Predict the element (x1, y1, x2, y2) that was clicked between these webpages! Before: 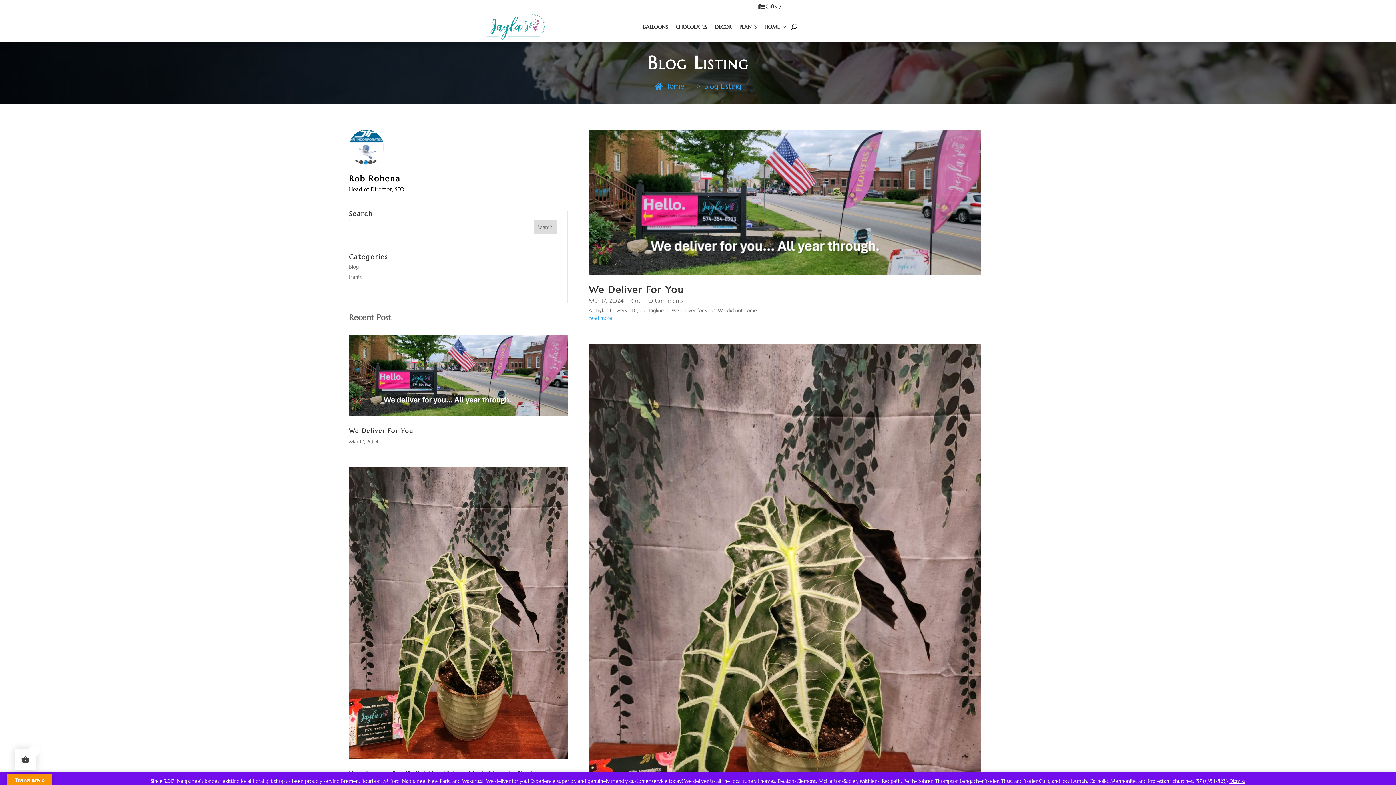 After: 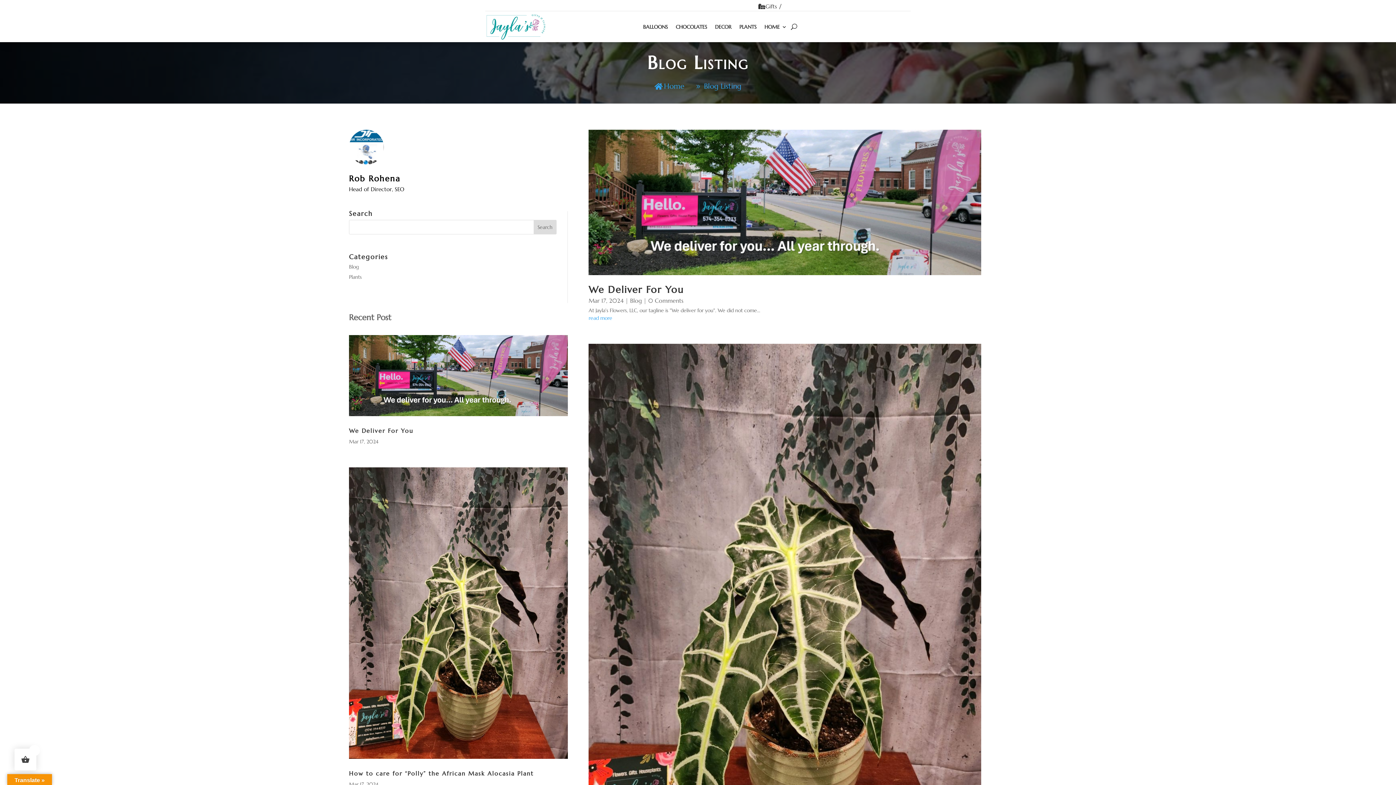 Action: bbox: (1229, 778, 1245, 784) label: Dismiss